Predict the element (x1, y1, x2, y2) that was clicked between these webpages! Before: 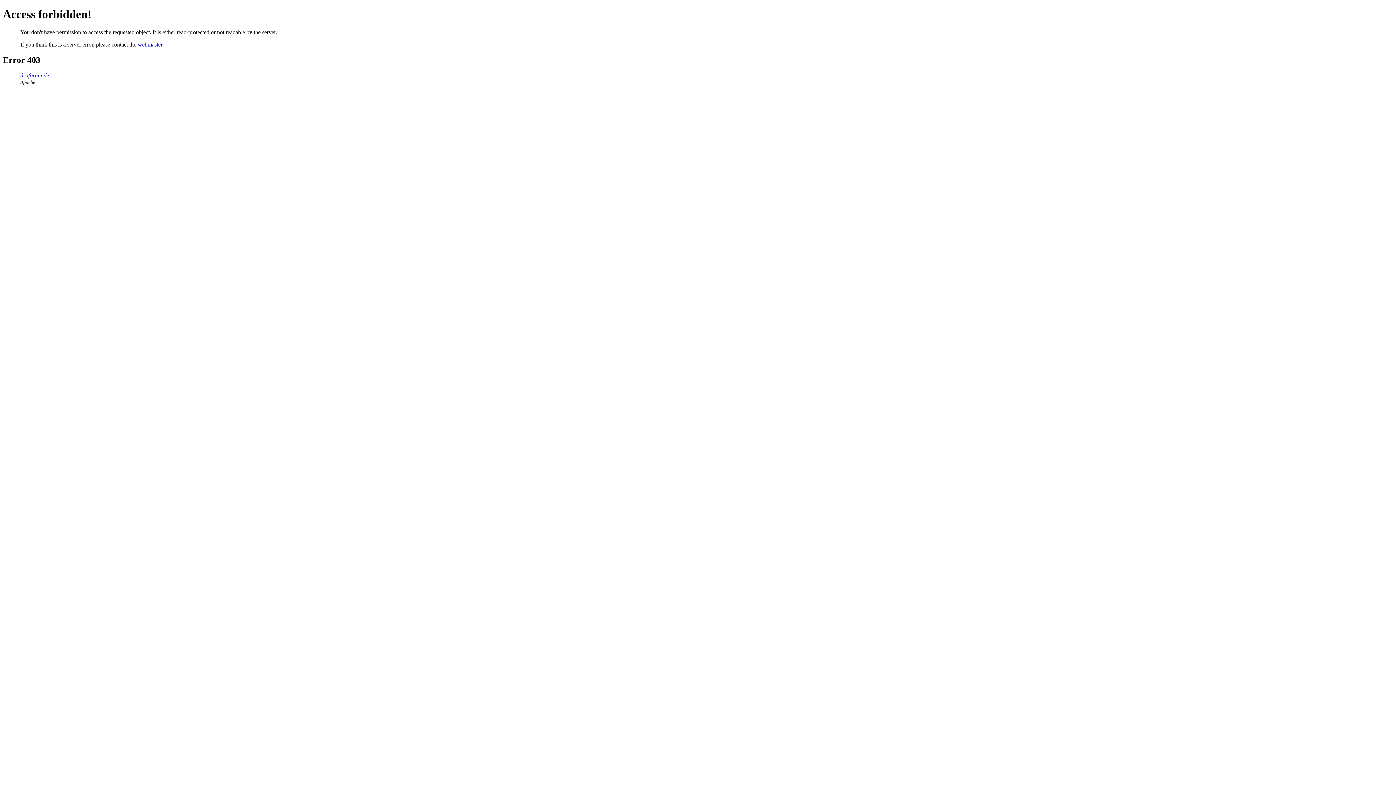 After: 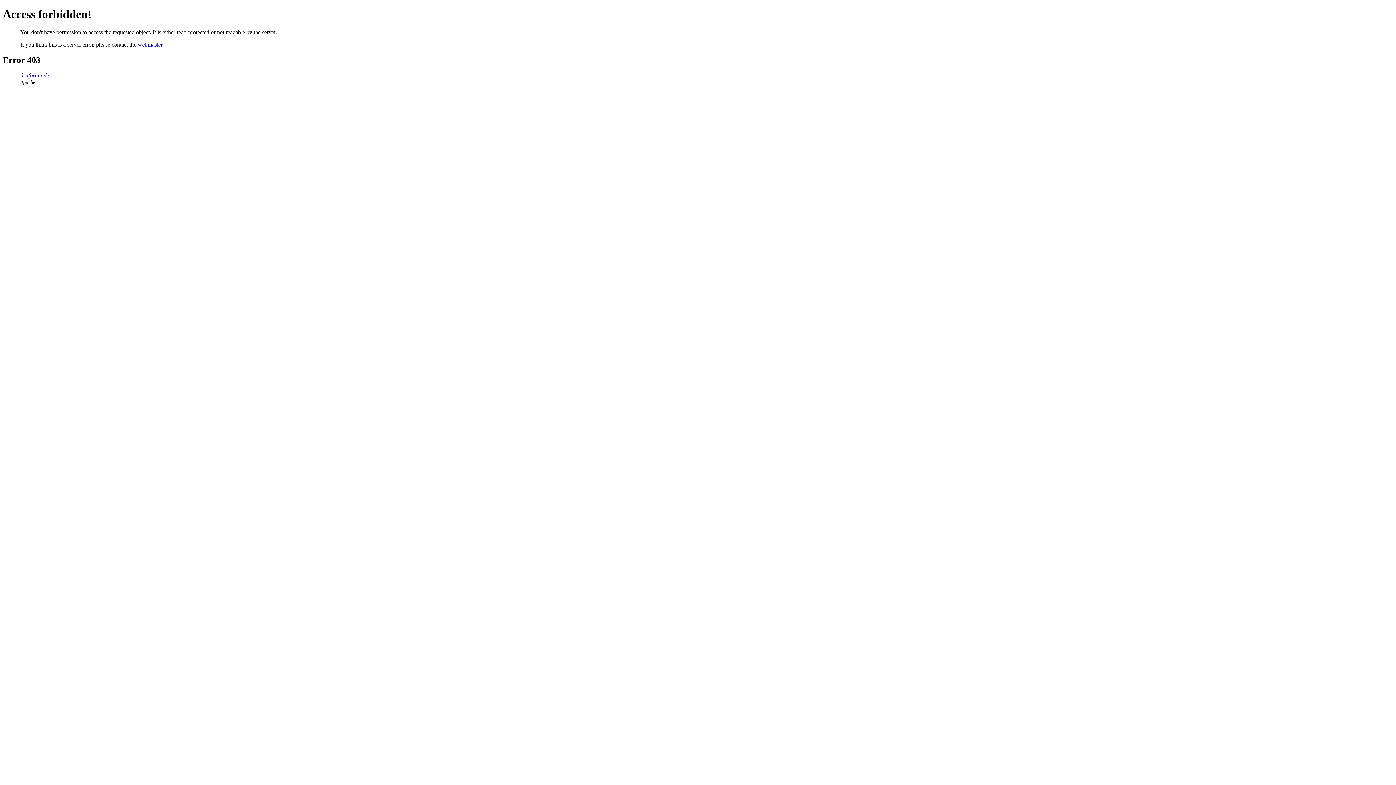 Action: bbox: (137, 41, 162, 47) label: webmaster